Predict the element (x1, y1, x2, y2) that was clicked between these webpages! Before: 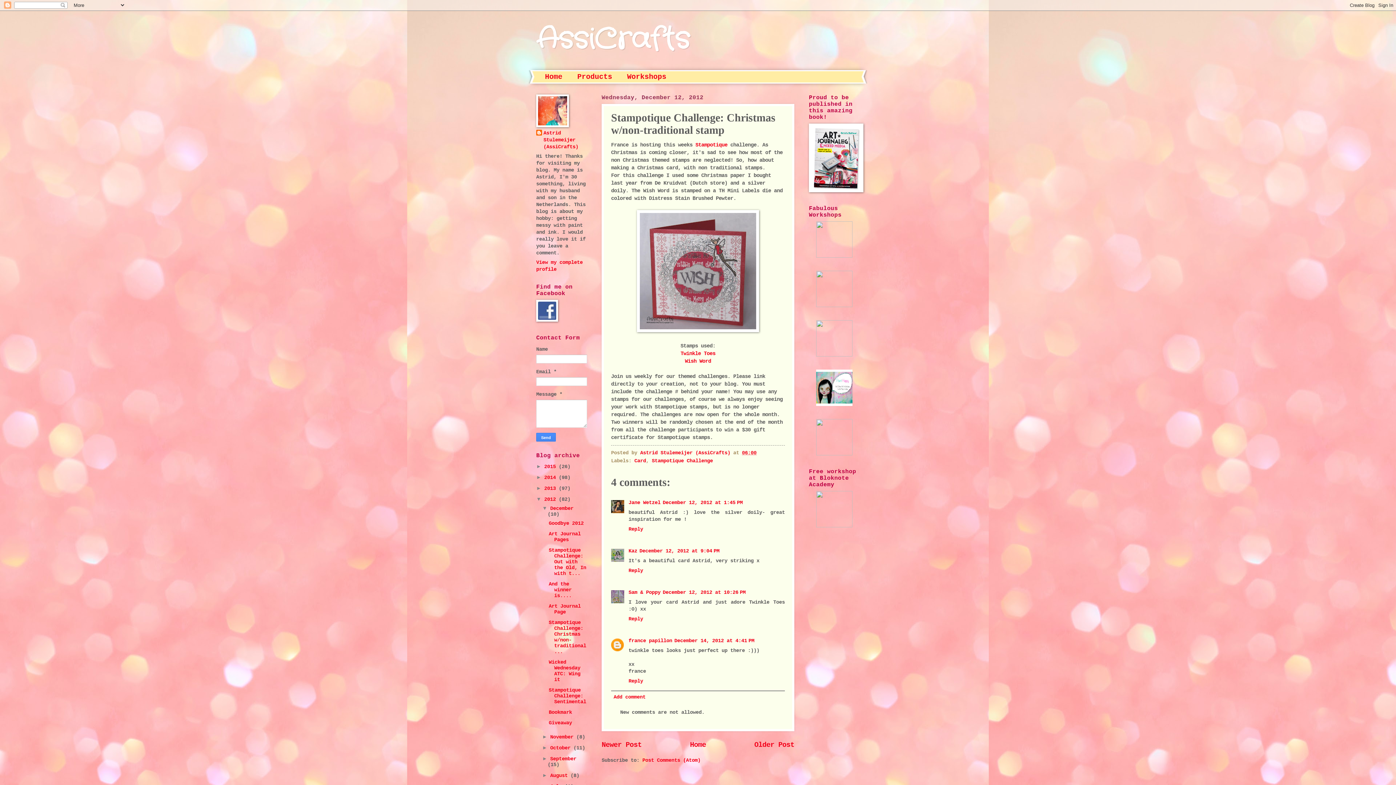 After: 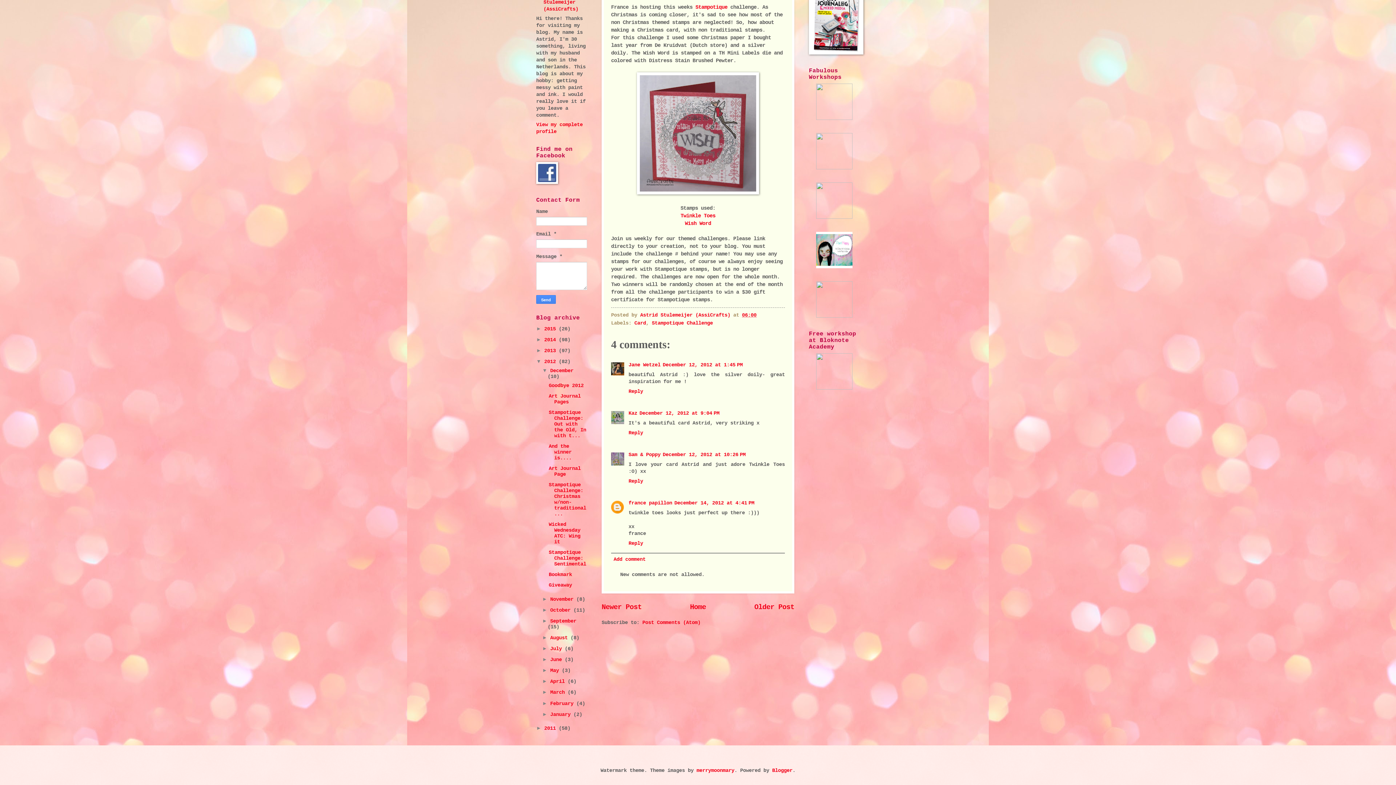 Action: bbox: (639, 548, 719, 554) label: December 12, 2012 at 9:04 PM